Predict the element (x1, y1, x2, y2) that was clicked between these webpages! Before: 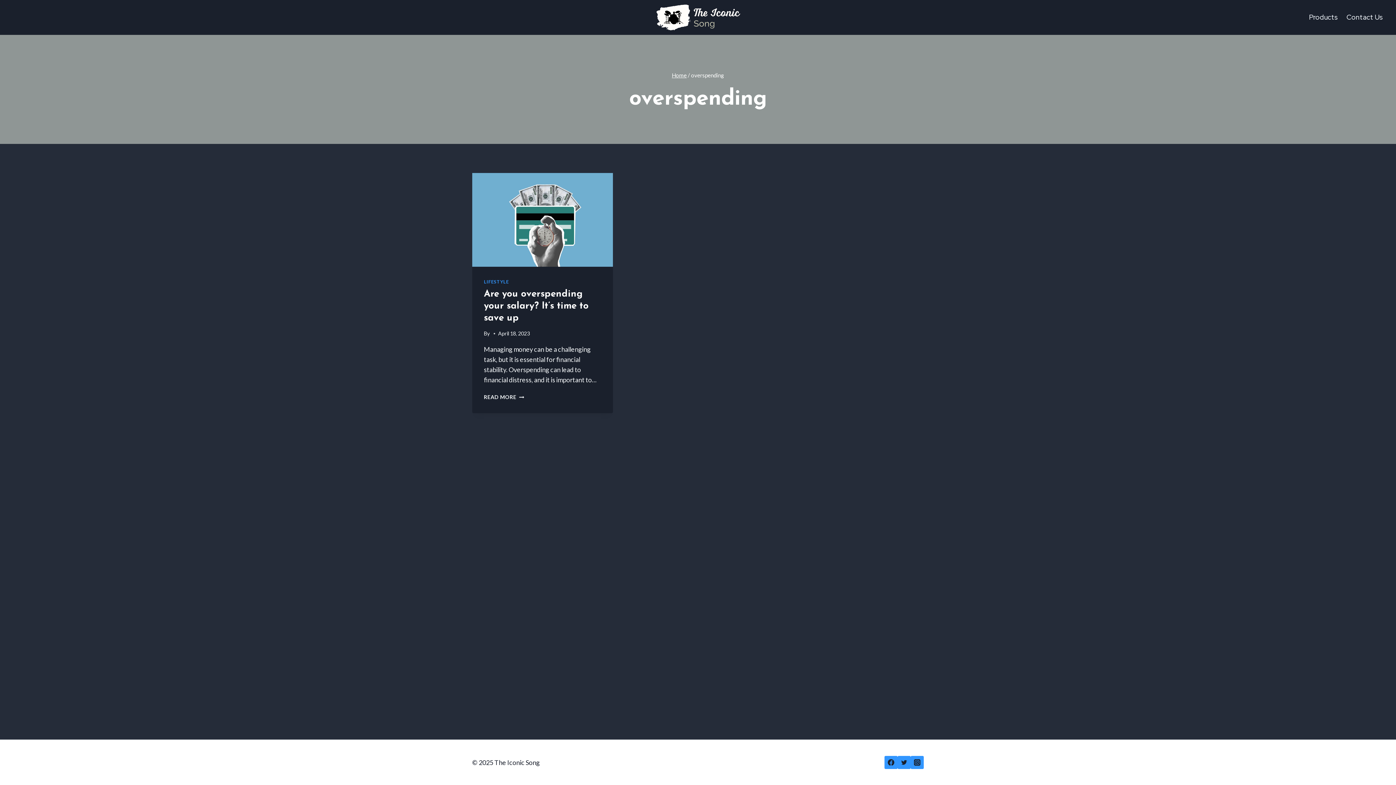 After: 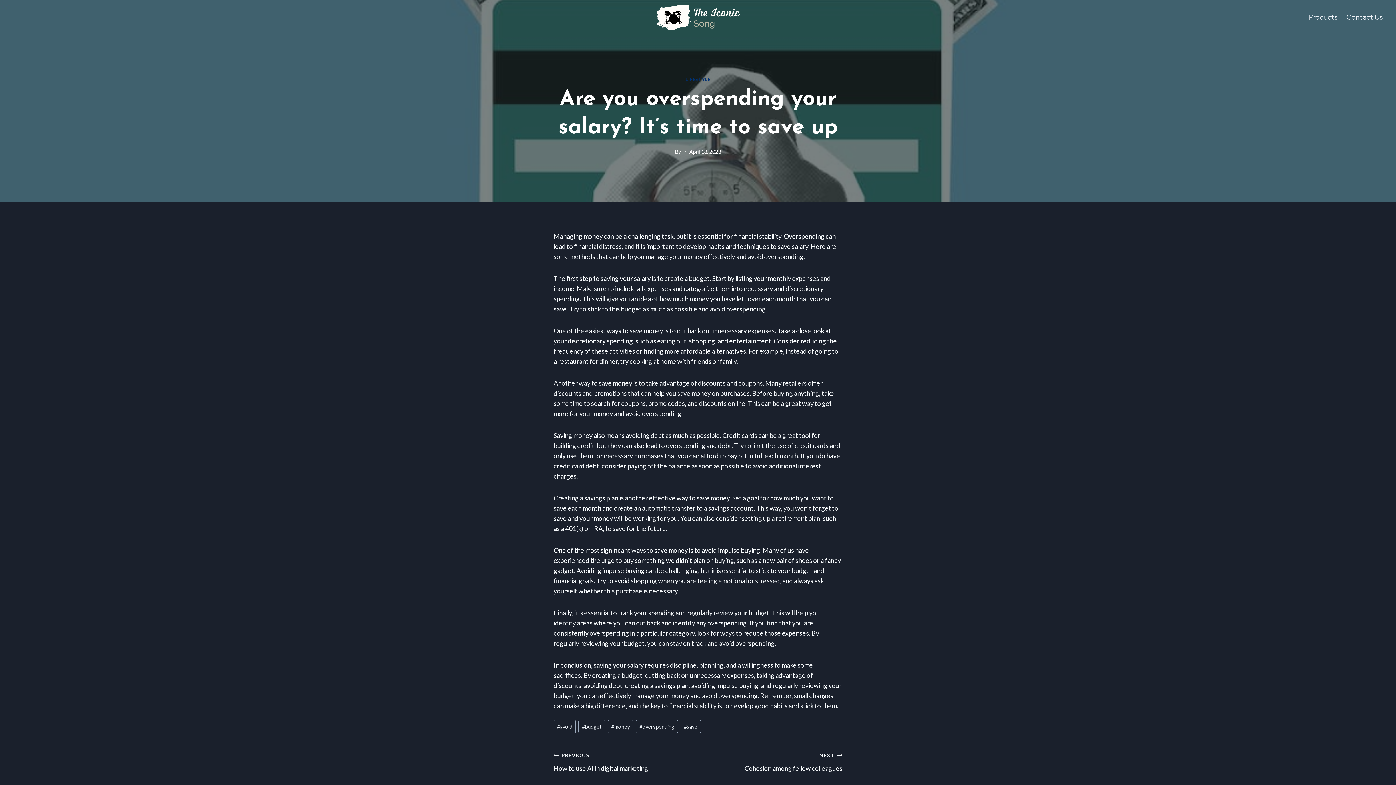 Action: label: Are you overspending your salary? It’s time to save up bbox: (484, 289, 588, 323)